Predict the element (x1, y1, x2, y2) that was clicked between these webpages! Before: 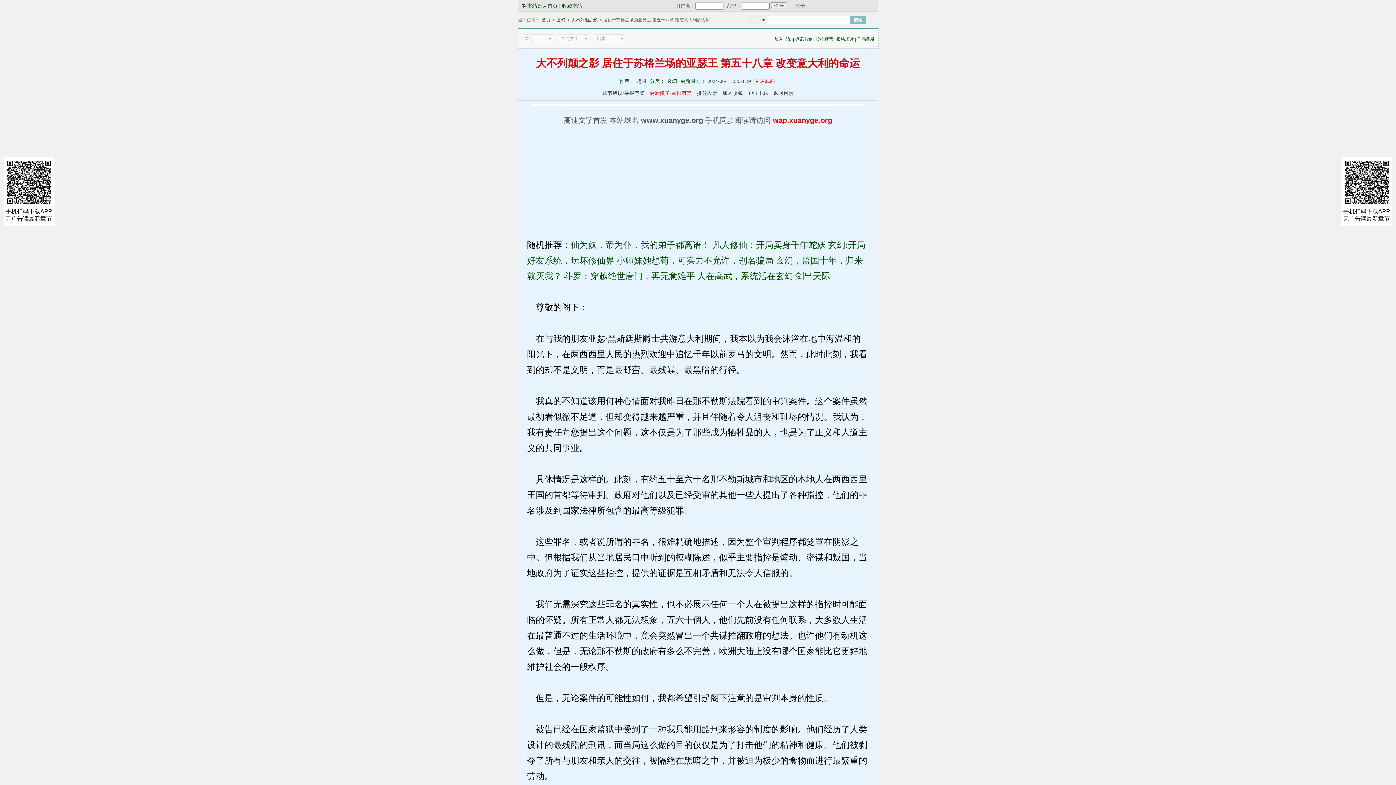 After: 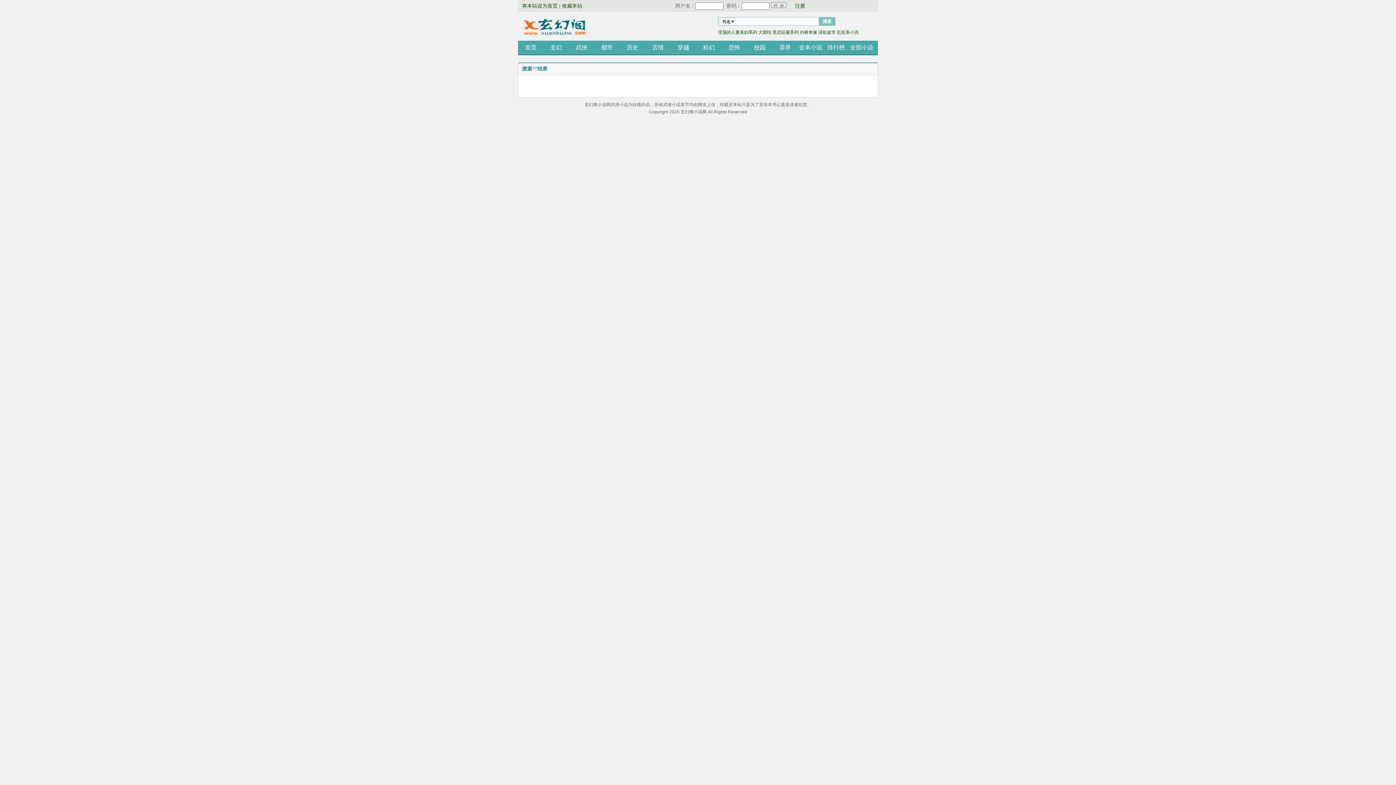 Action: bbox: (849, 15, 866, 24) label: 搜索